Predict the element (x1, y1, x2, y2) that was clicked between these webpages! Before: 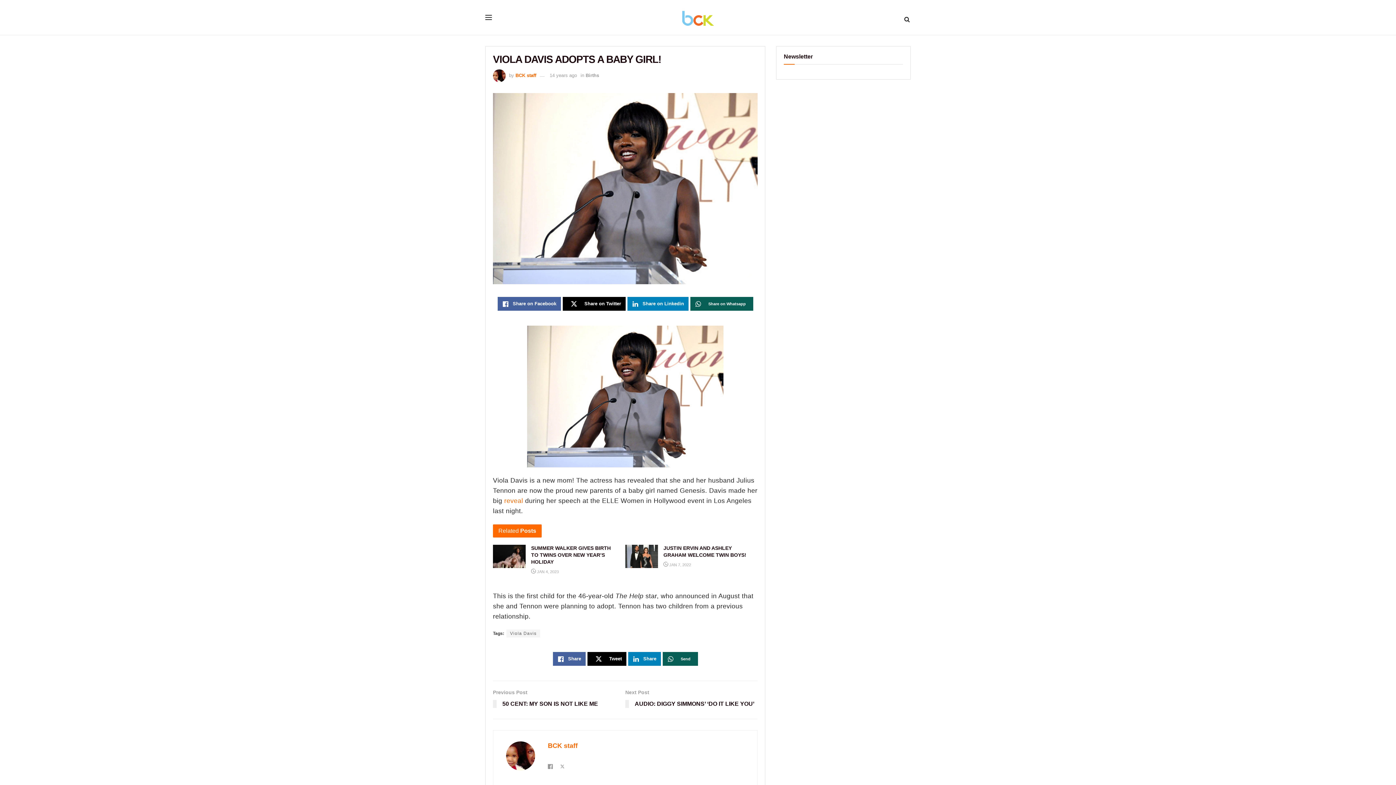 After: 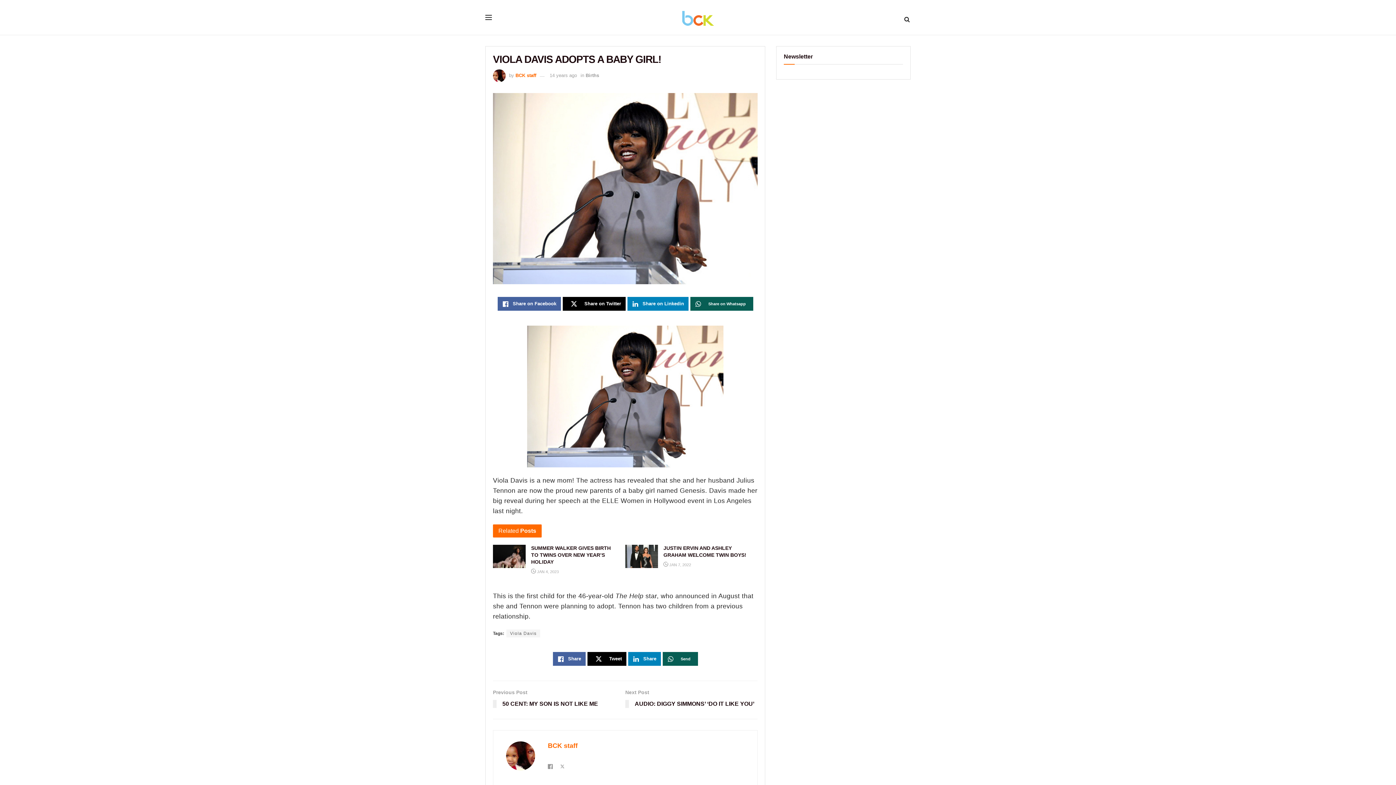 Action: label: reveal bbox: (504, 497, 523, 504)